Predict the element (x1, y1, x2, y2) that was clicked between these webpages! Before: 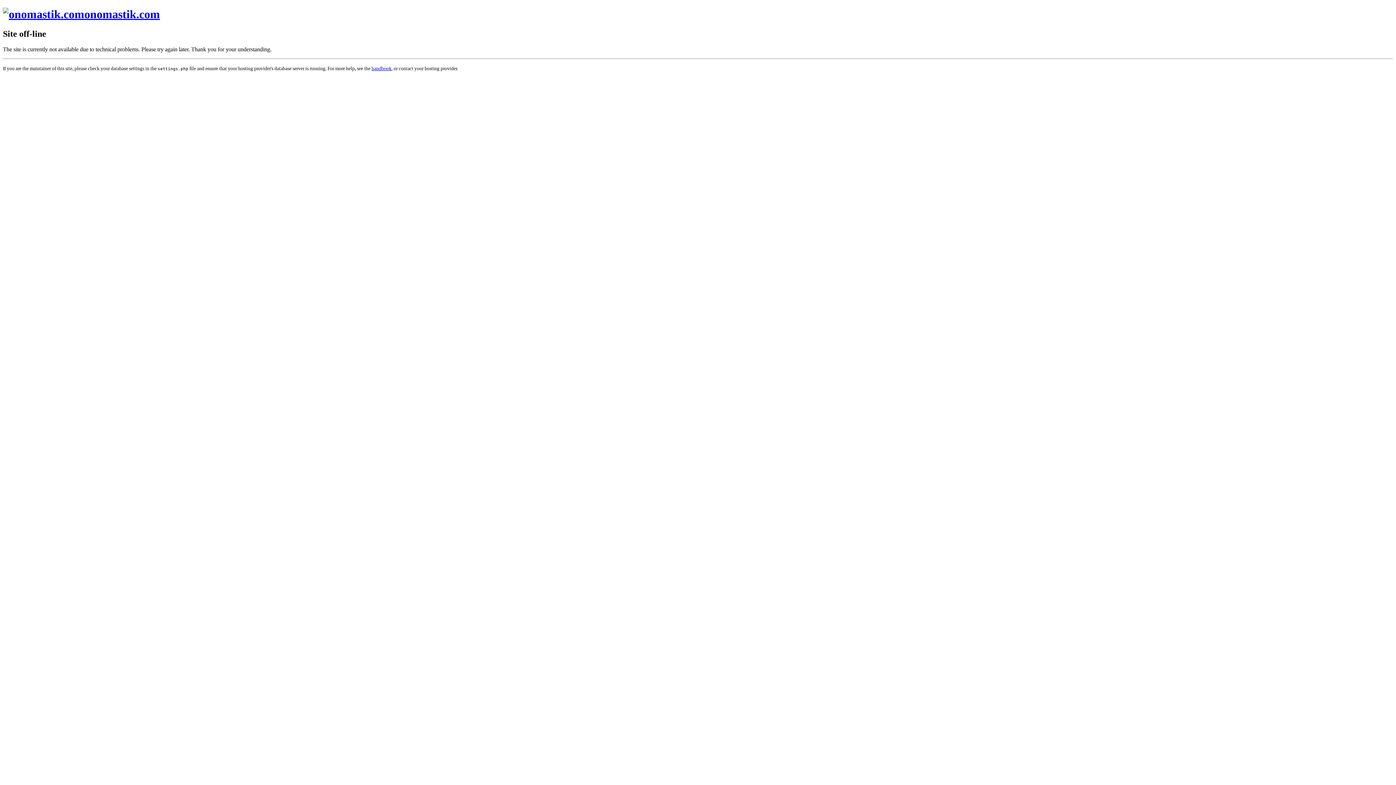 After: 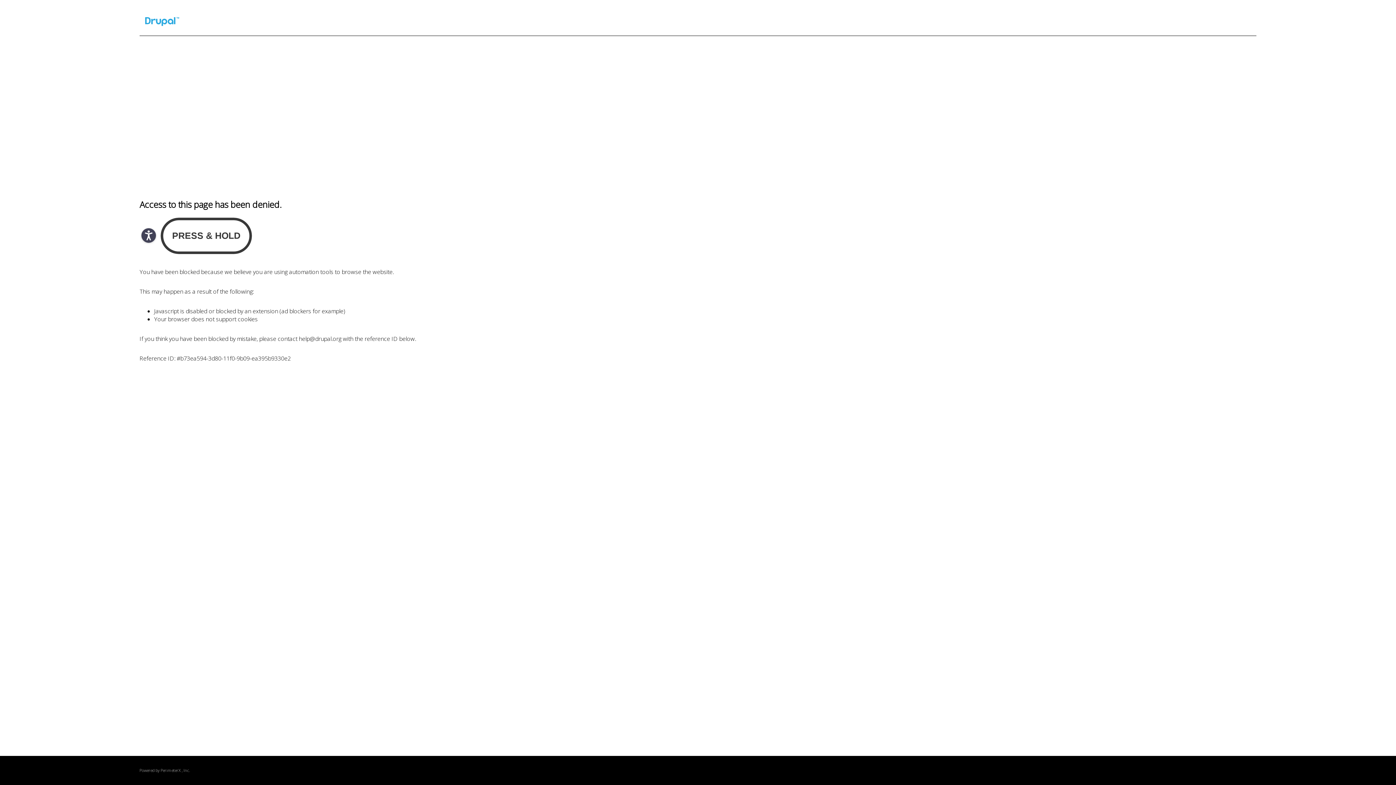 Action: label: handbook bbox: (371, 65, 391, 71)